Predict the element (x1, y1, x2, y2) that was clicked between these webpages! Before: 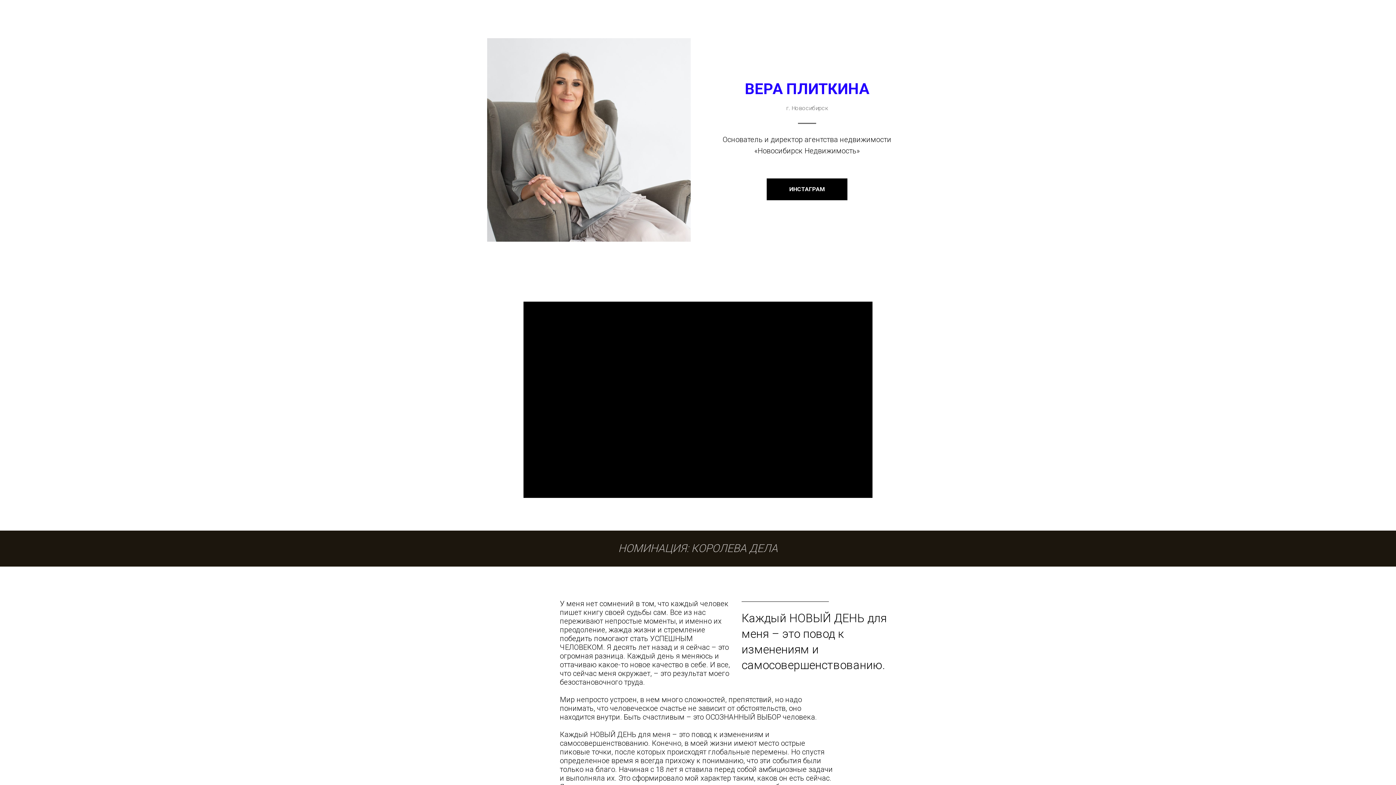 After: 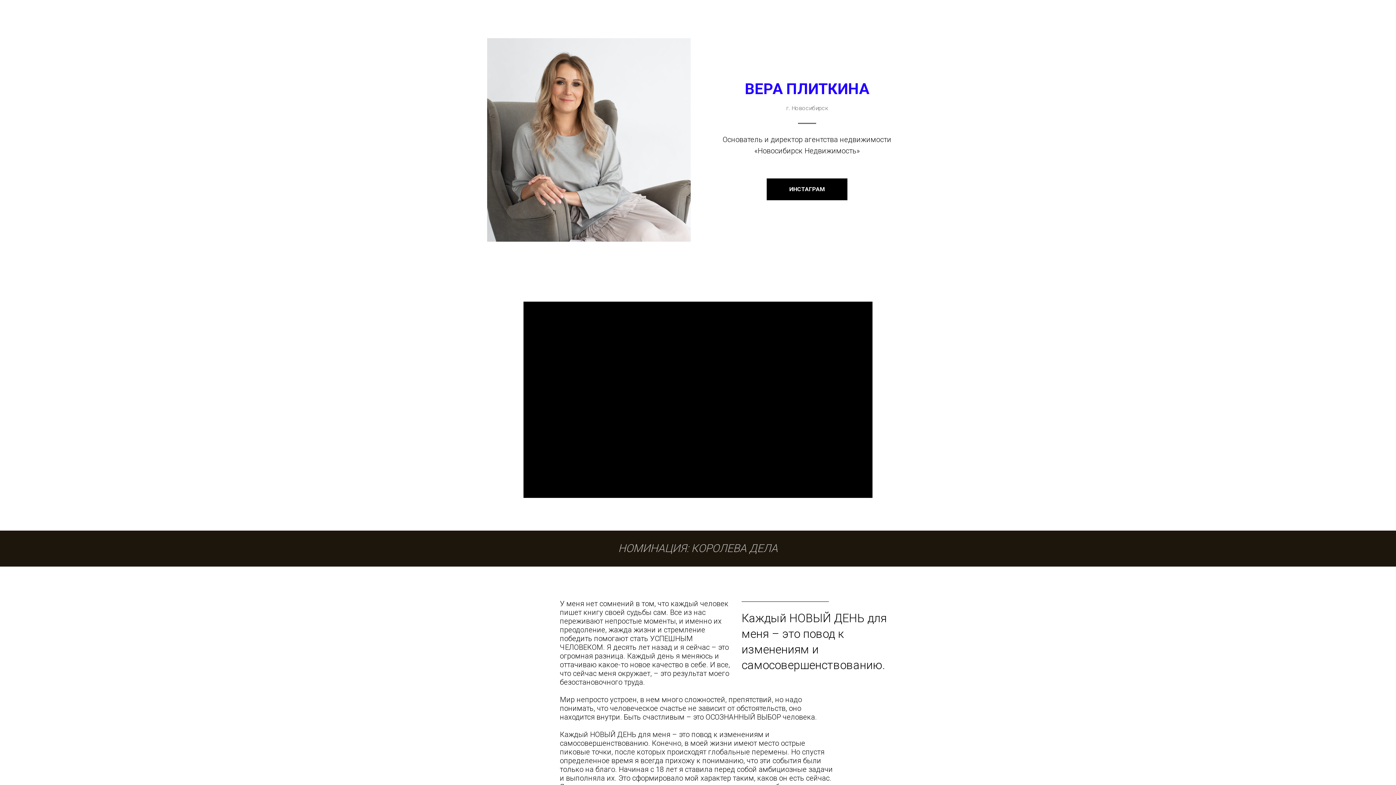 Action: bbox: (766, 178, 847, 200) label: ИНСТАГРАМ